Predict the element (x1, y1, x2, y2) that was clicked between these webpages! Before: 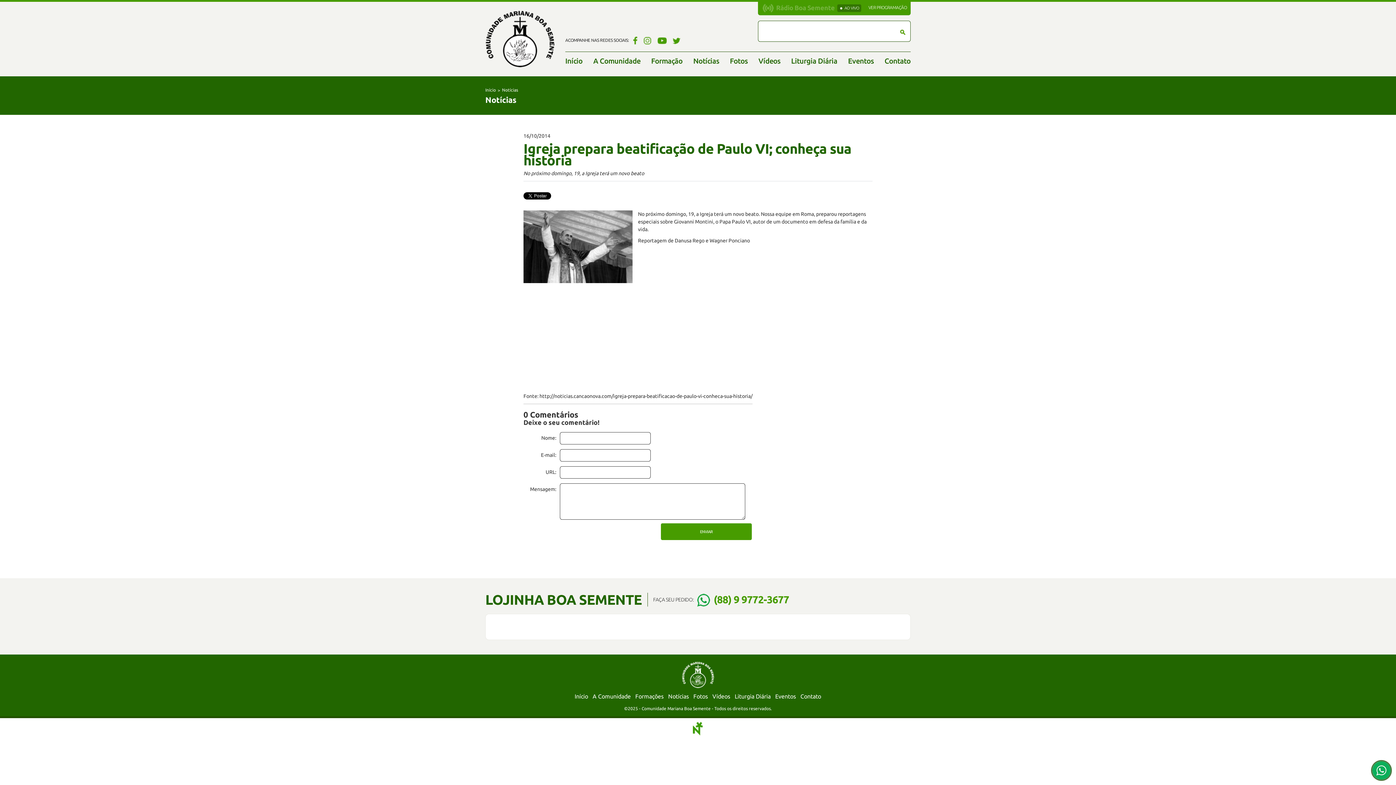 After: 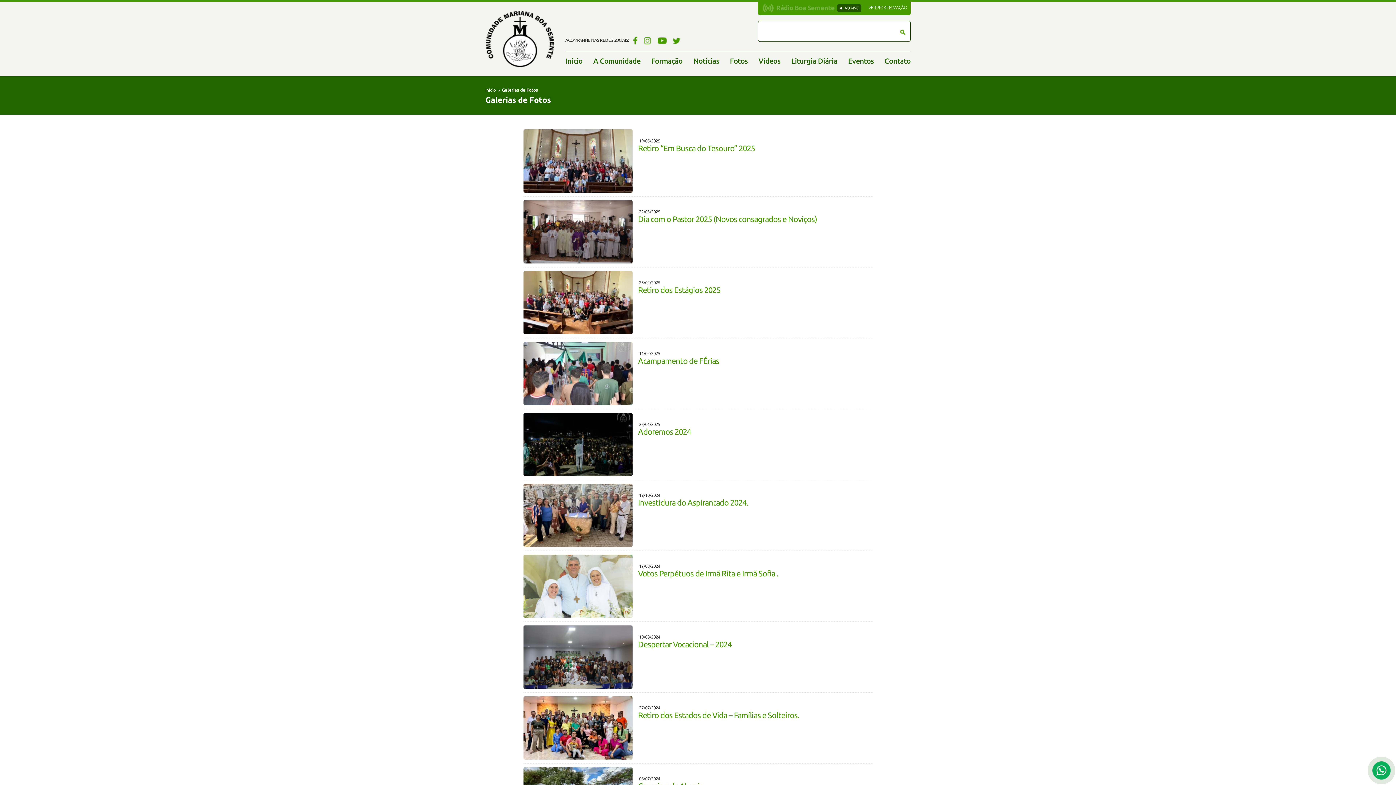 Action: bbox: (730, 52, 747, 70) label: Fotos